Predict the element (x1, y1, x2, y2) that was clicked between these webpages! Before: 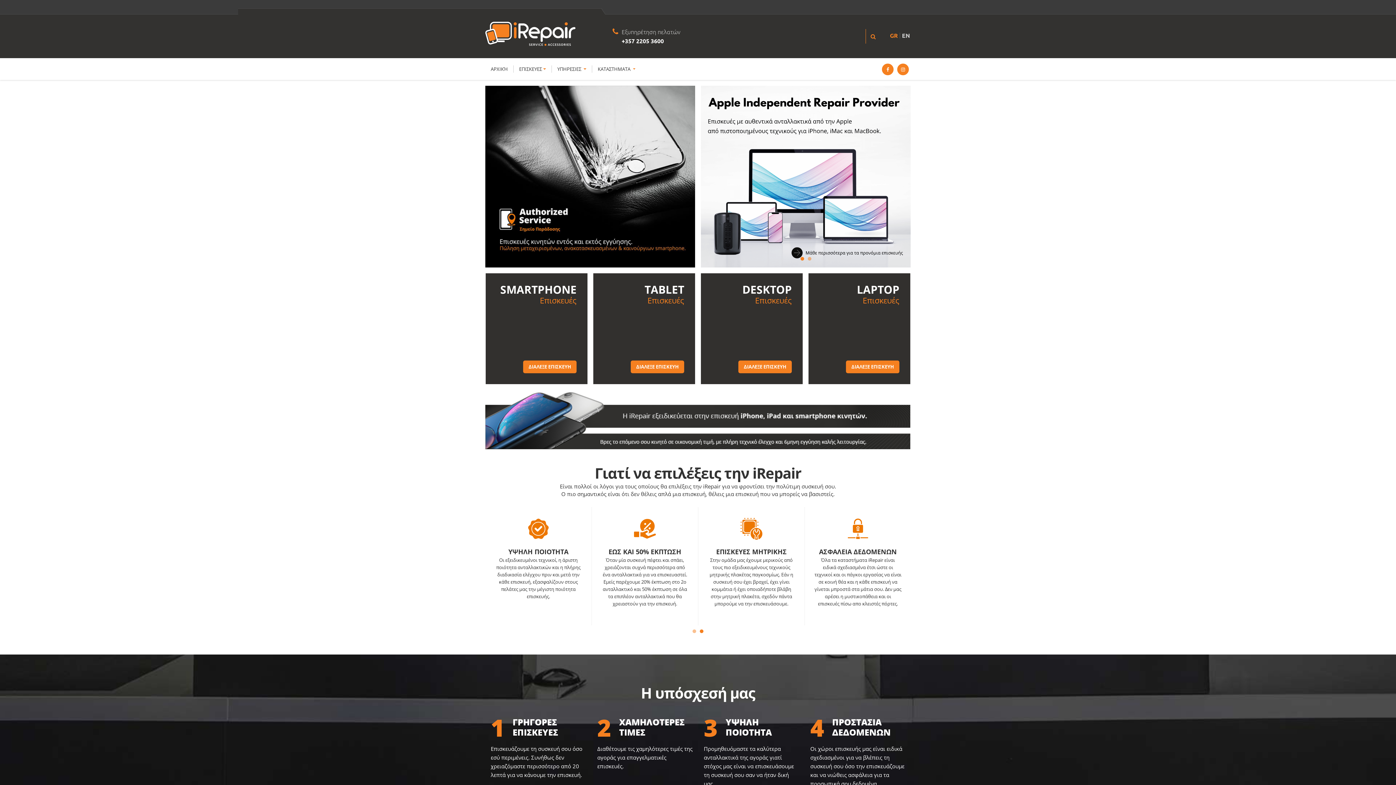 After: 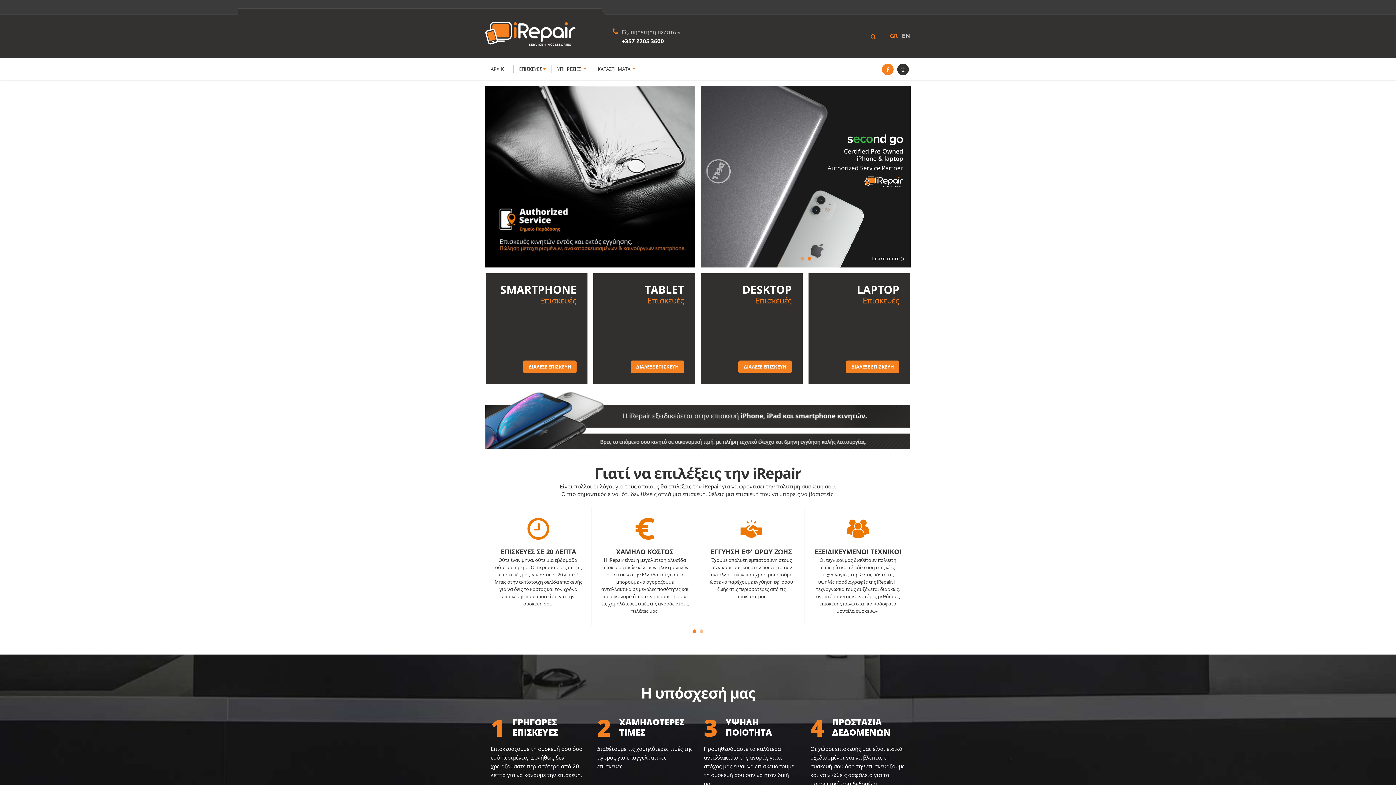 Action: bbox: (897, 63, 909, 75)